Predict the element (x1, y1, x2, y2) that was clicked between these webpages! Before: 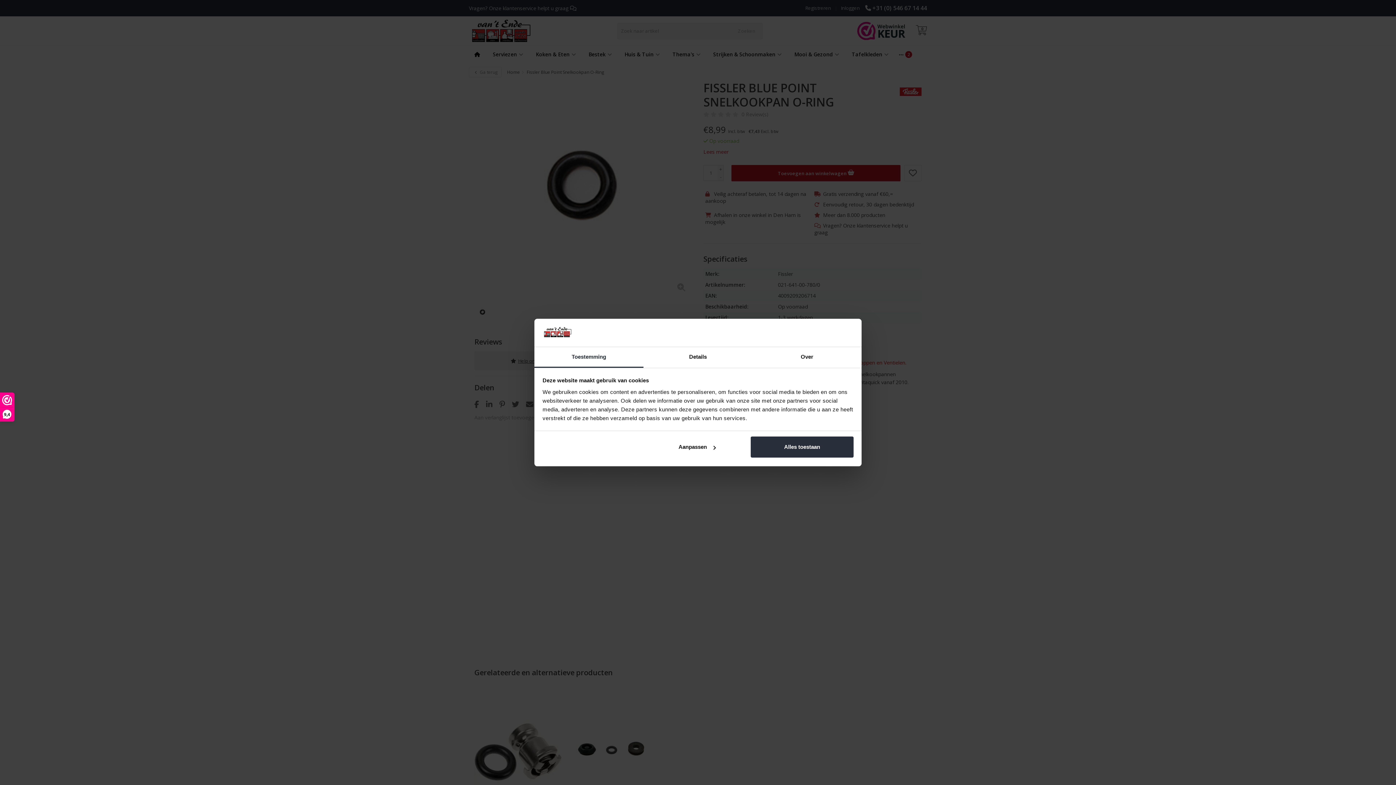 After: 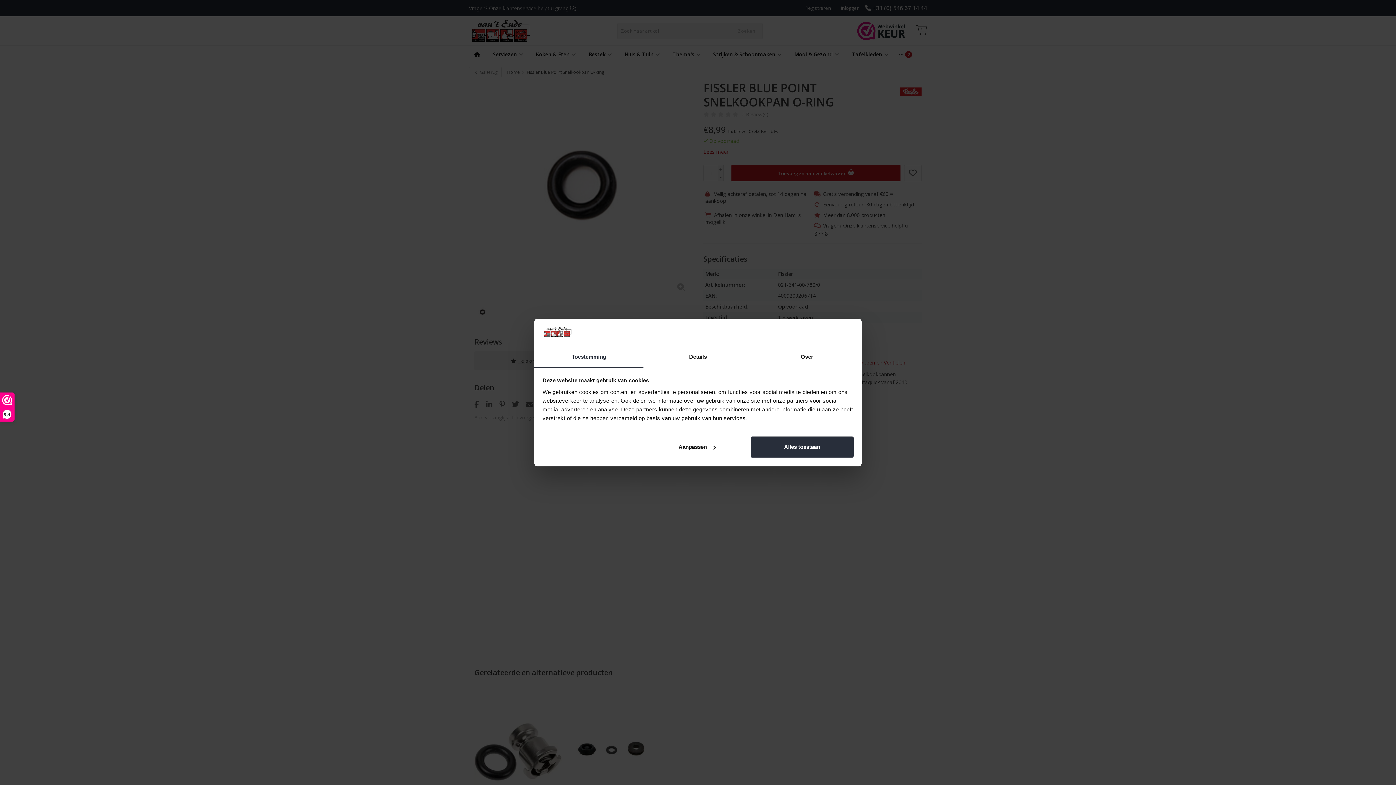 Action: label: Toestemming bbox: (534, 347, 643, 367)